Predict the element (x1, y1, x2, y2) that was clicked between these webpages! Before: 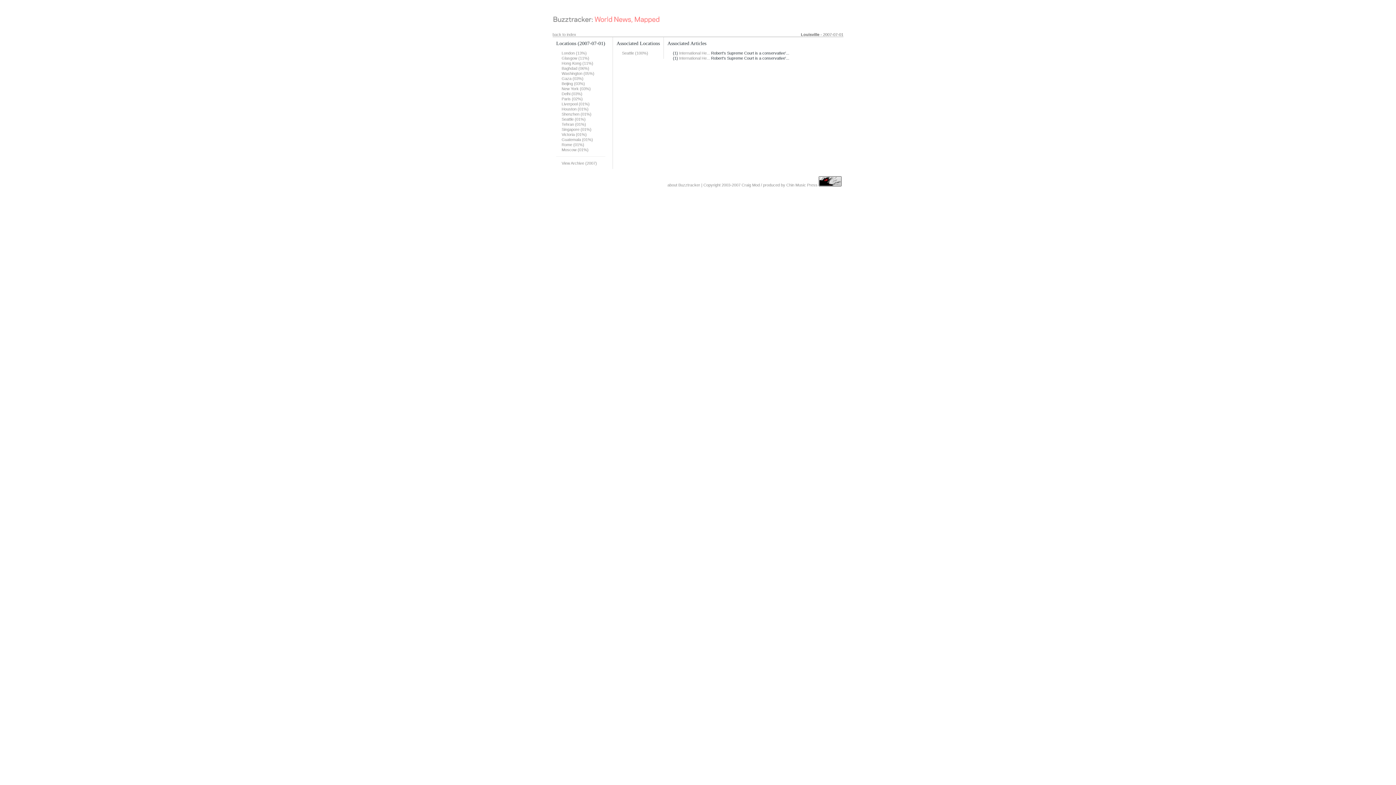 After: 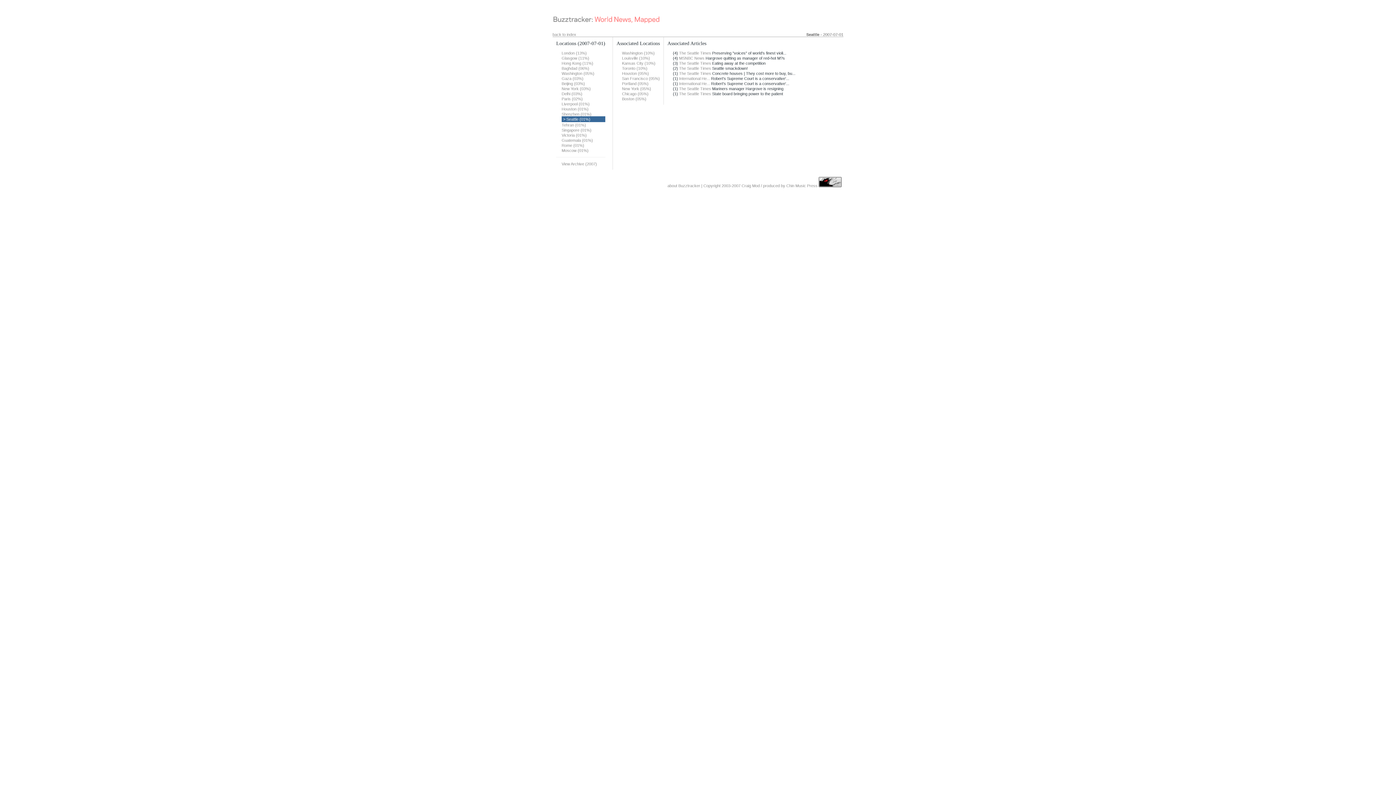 Action: bbox: (561, 117, 585, 121) label: Seattle (01%)